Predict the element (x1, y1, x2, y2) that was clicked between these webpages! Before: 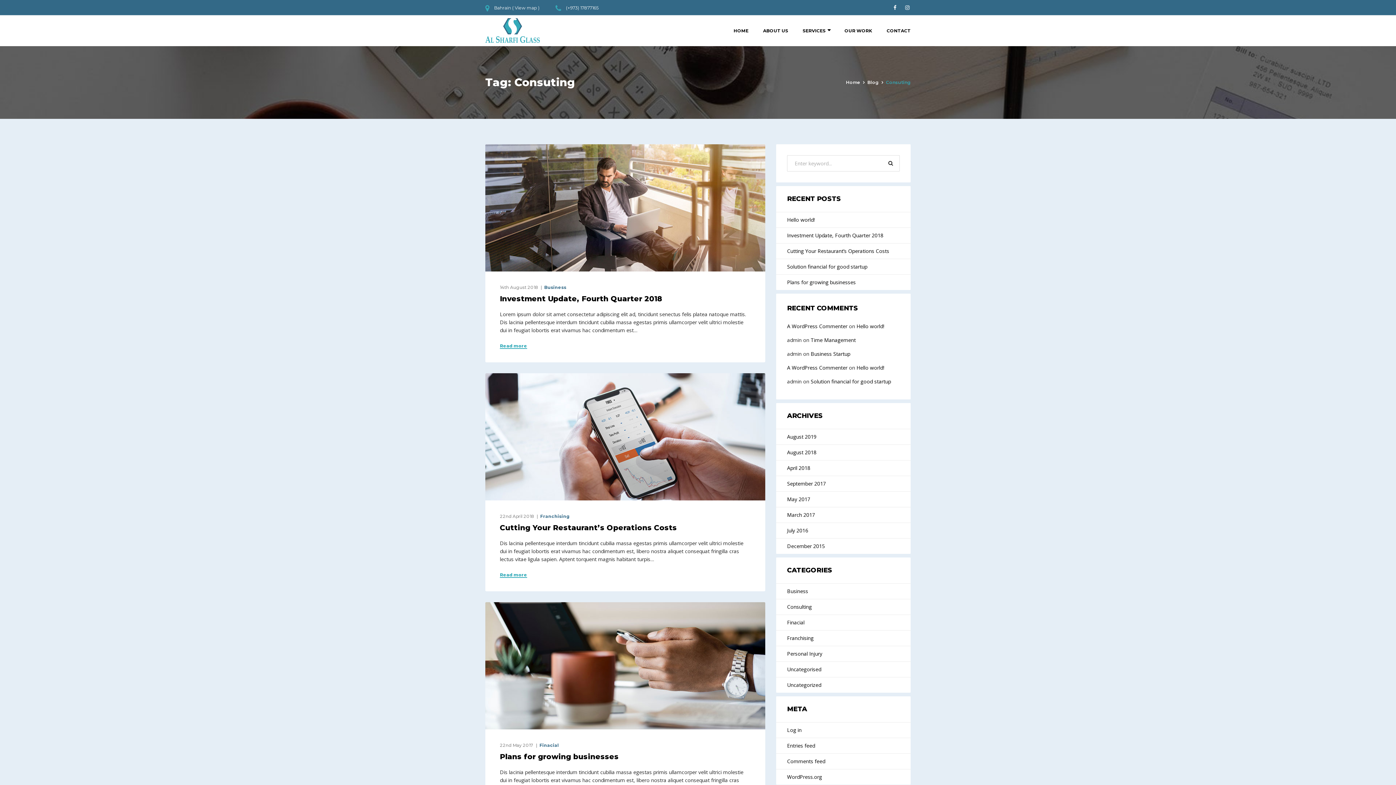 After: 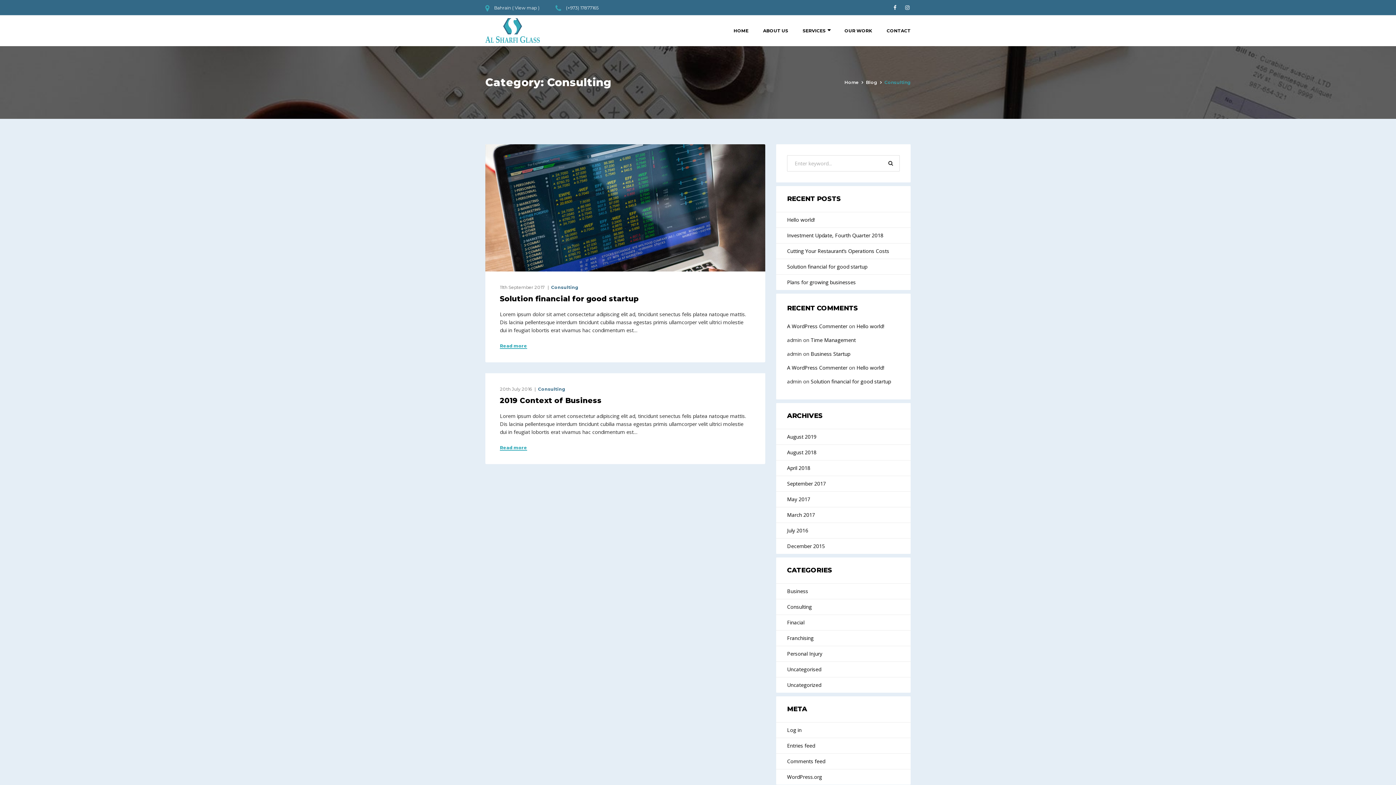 Action: bbox: (776, 599, 910, 614) label: Consulting